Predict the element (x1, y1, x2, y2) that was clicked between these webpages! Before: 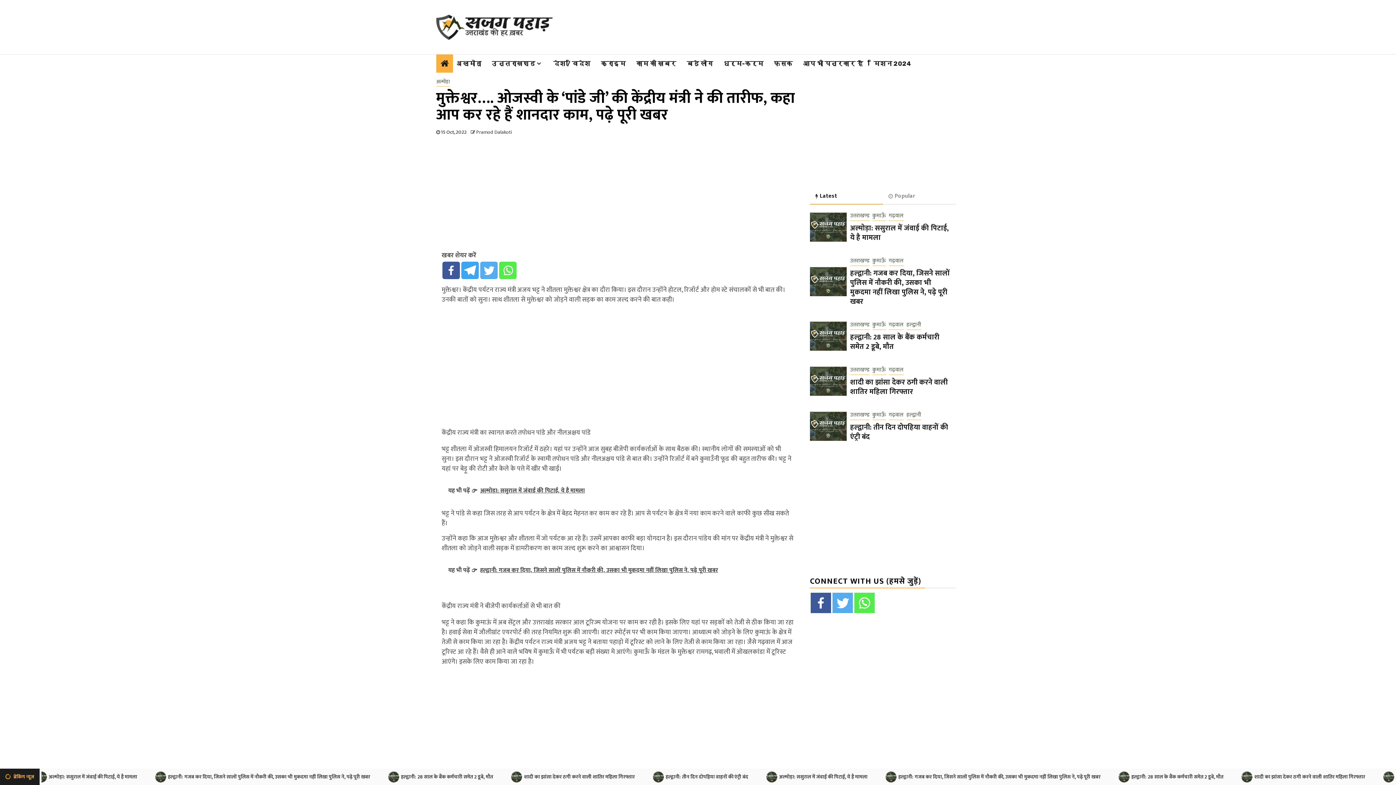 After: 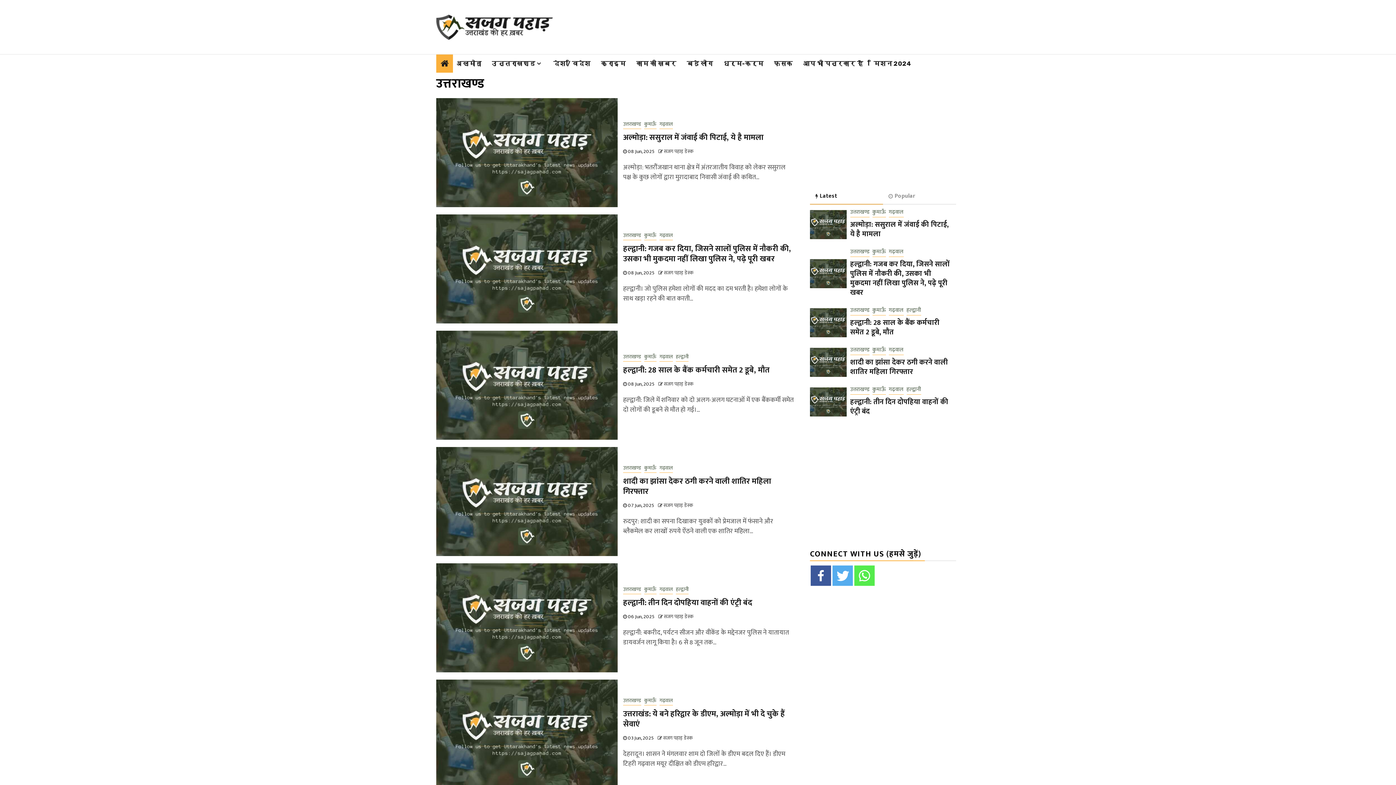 Action: label: उत्तराखण्ड bbox: (850, 366, 869, 375)